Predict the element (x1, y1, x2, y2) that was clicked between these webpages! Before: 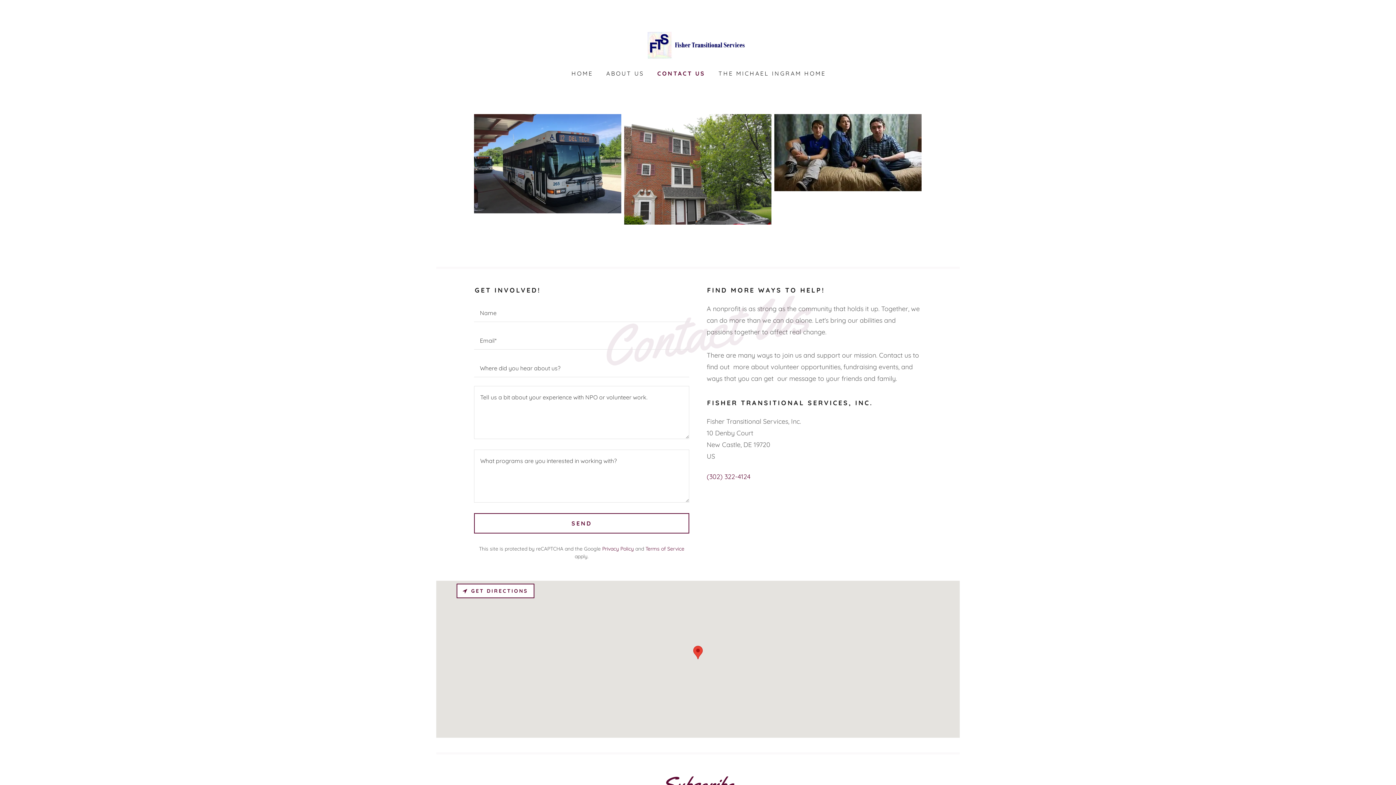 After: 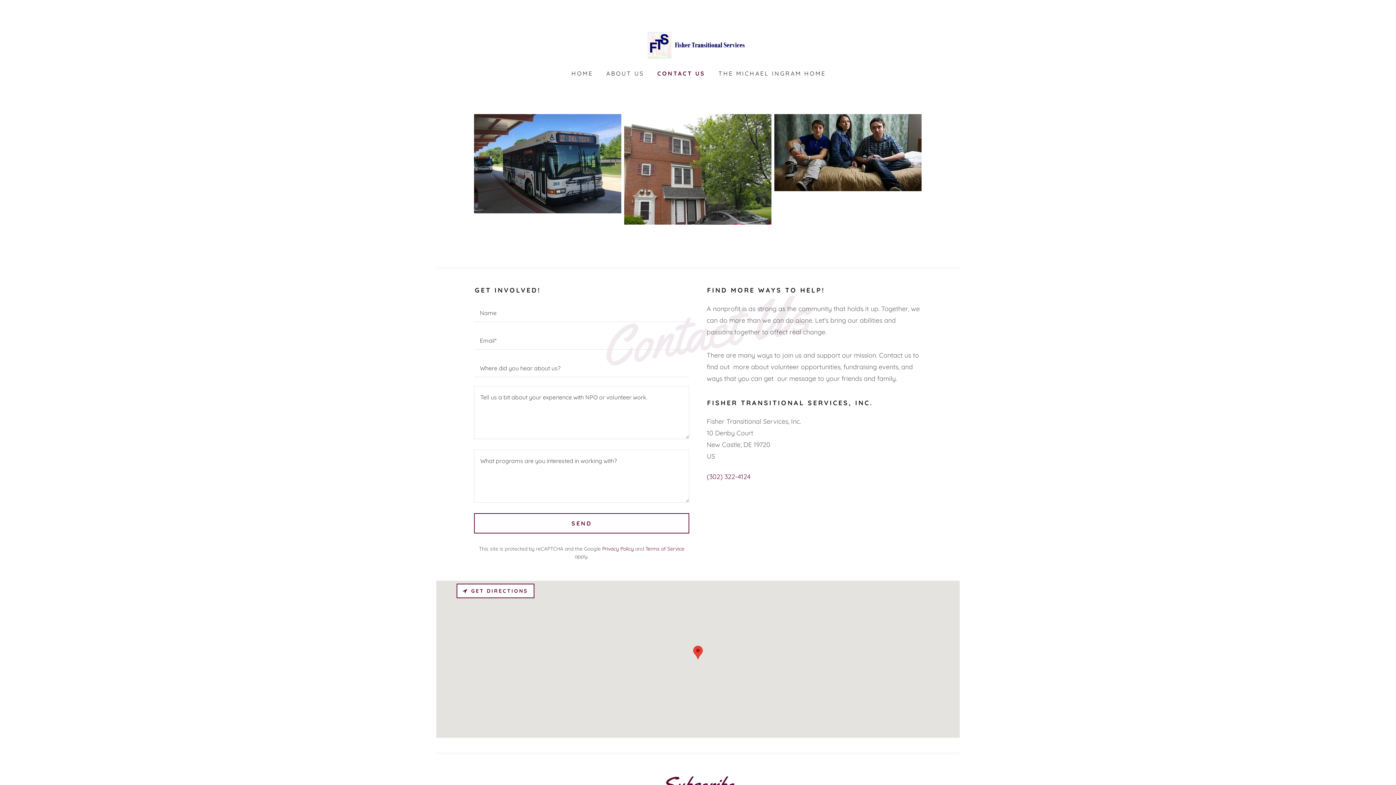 Action: bbox: (645, 545, 684, 552) label: Terms of Service